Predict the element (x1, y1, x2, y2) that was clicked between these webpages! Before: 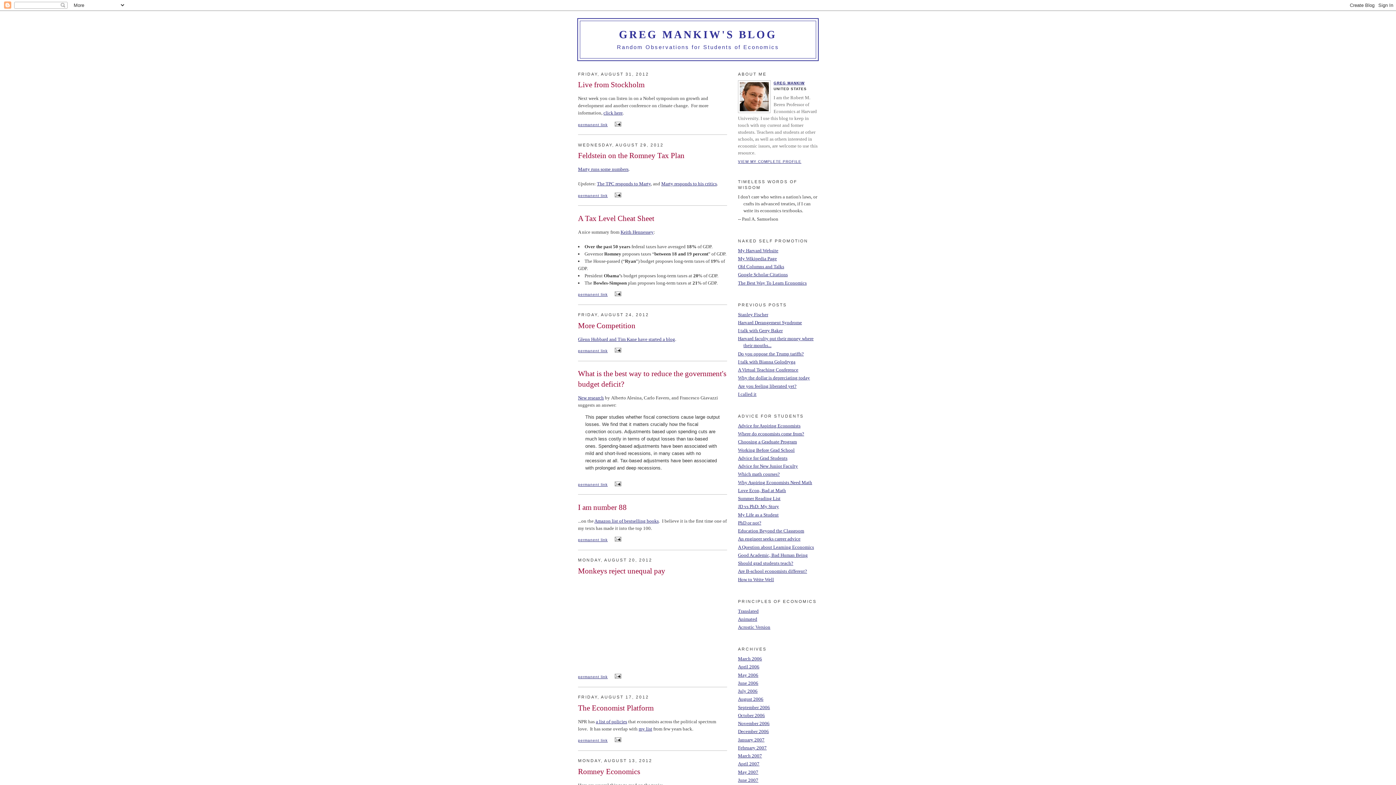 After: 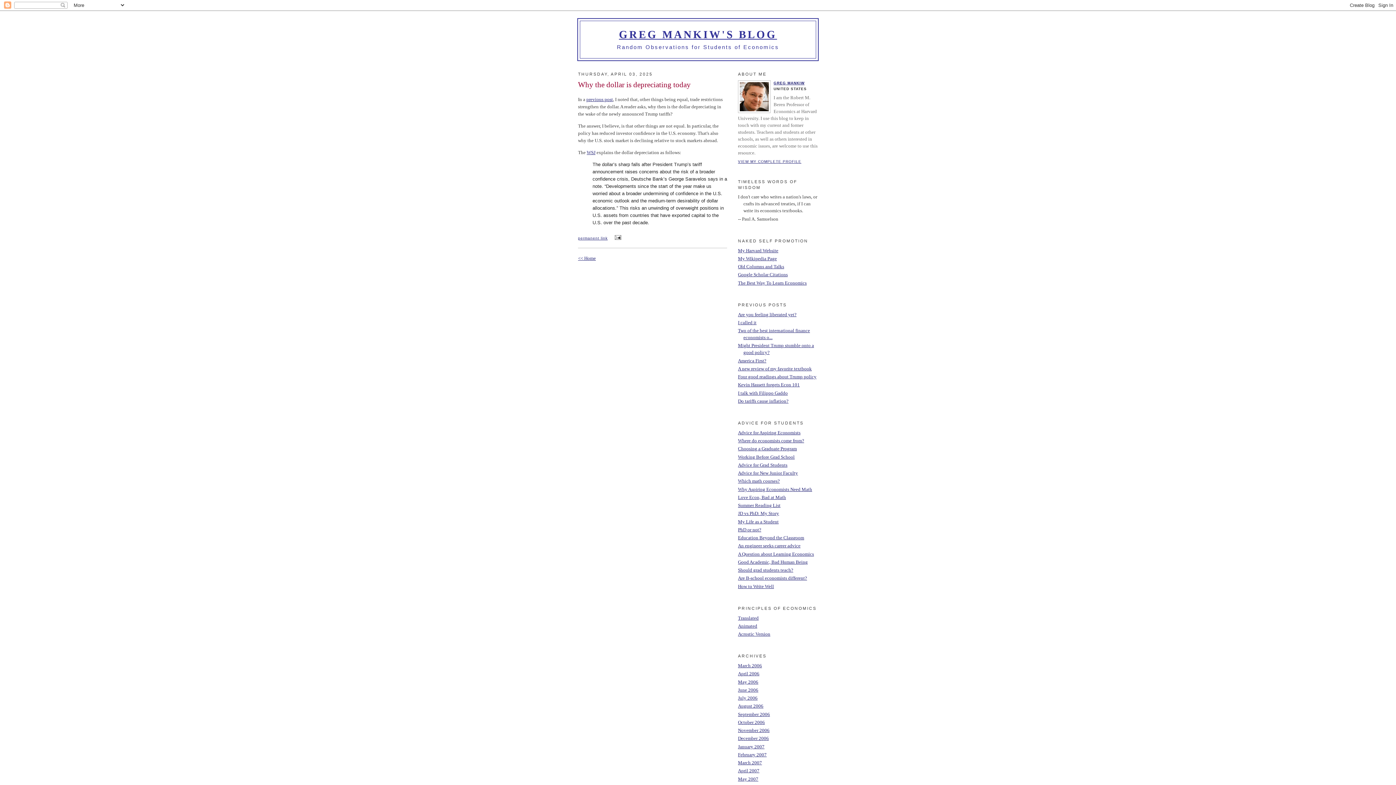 Action: bbox: (738, 375, 810, 380) label: Why the dollar is depreciating today